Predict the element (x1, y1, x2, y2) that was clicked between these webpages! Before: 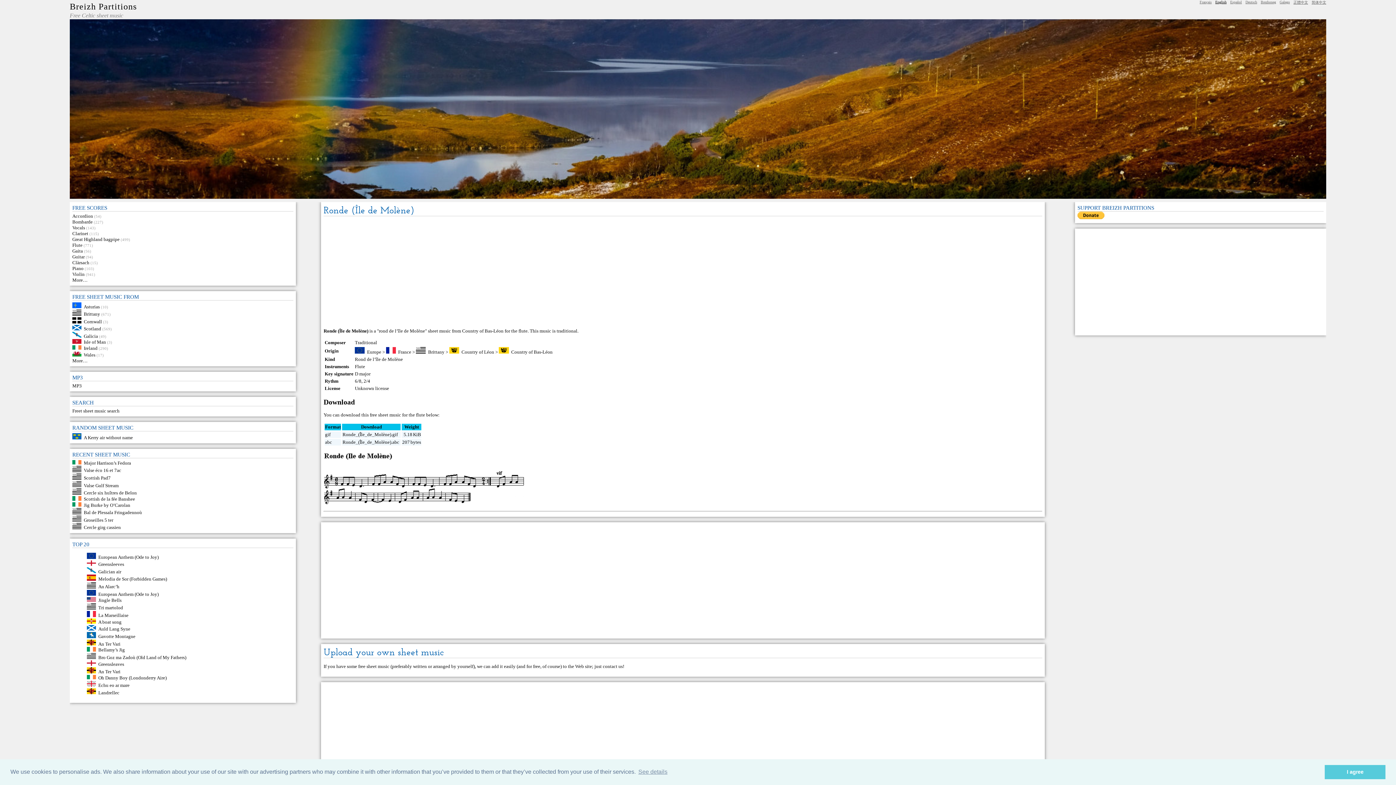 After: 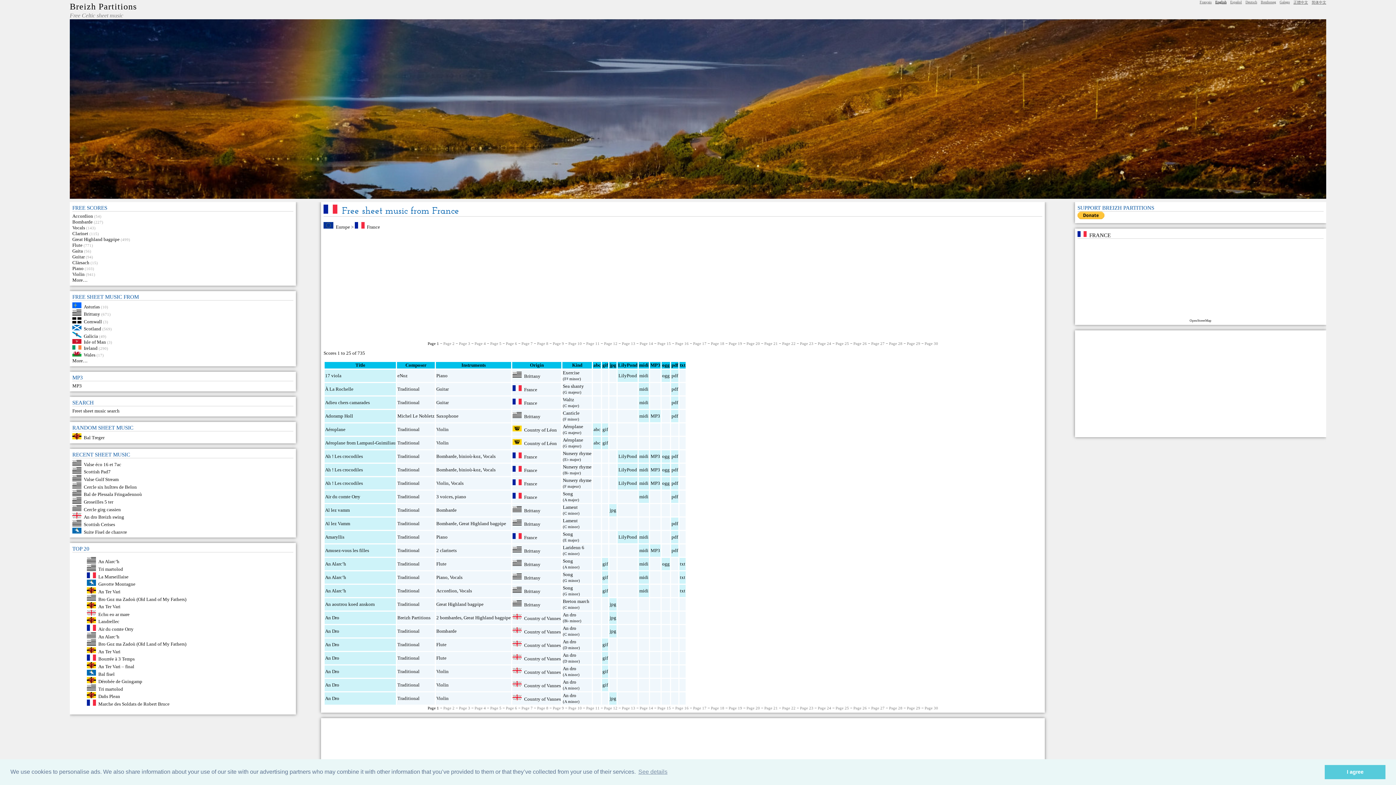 Action: bbox: (386, 349, 398, 354)